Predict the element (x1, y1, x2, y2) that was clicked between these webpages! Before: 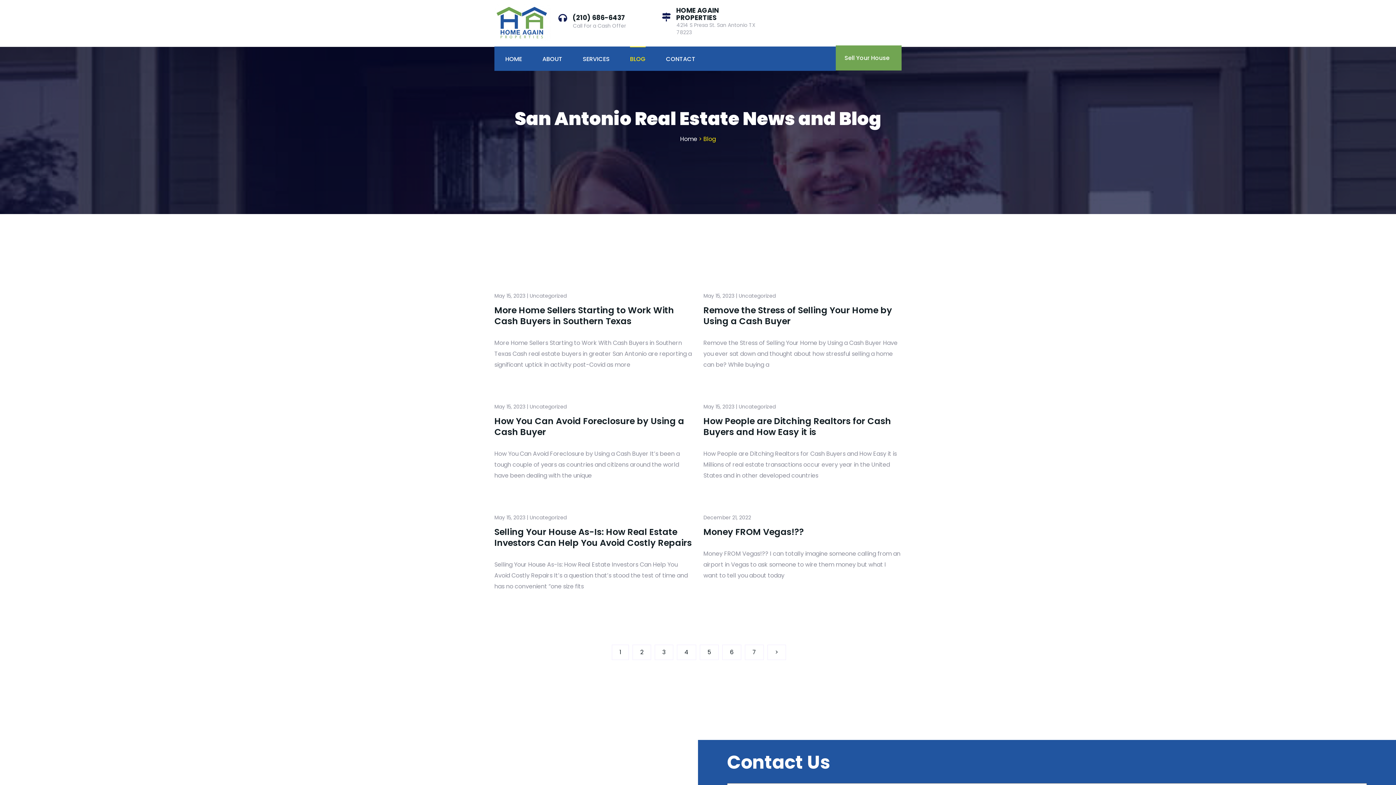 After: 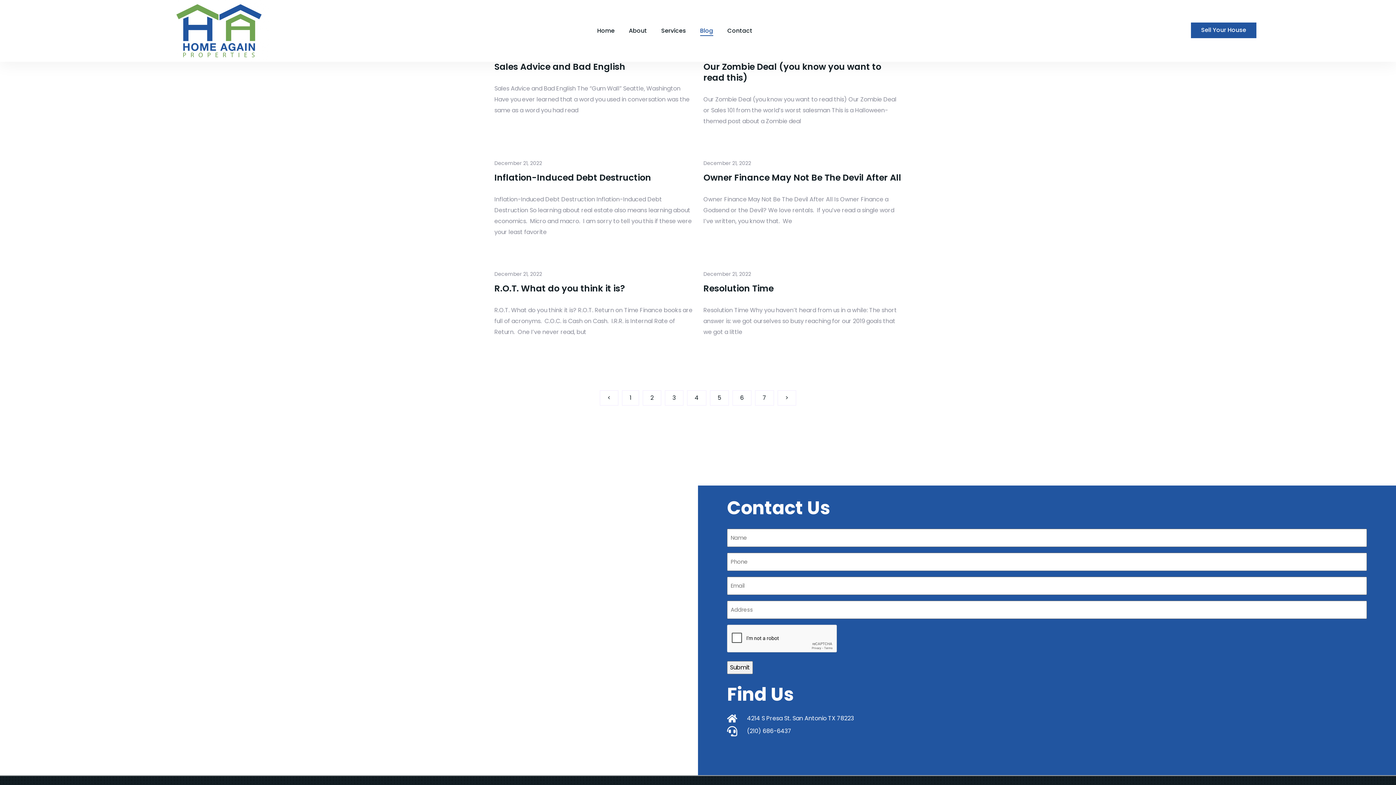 Action: bbox: (677, 645, 696, 660) label: 4